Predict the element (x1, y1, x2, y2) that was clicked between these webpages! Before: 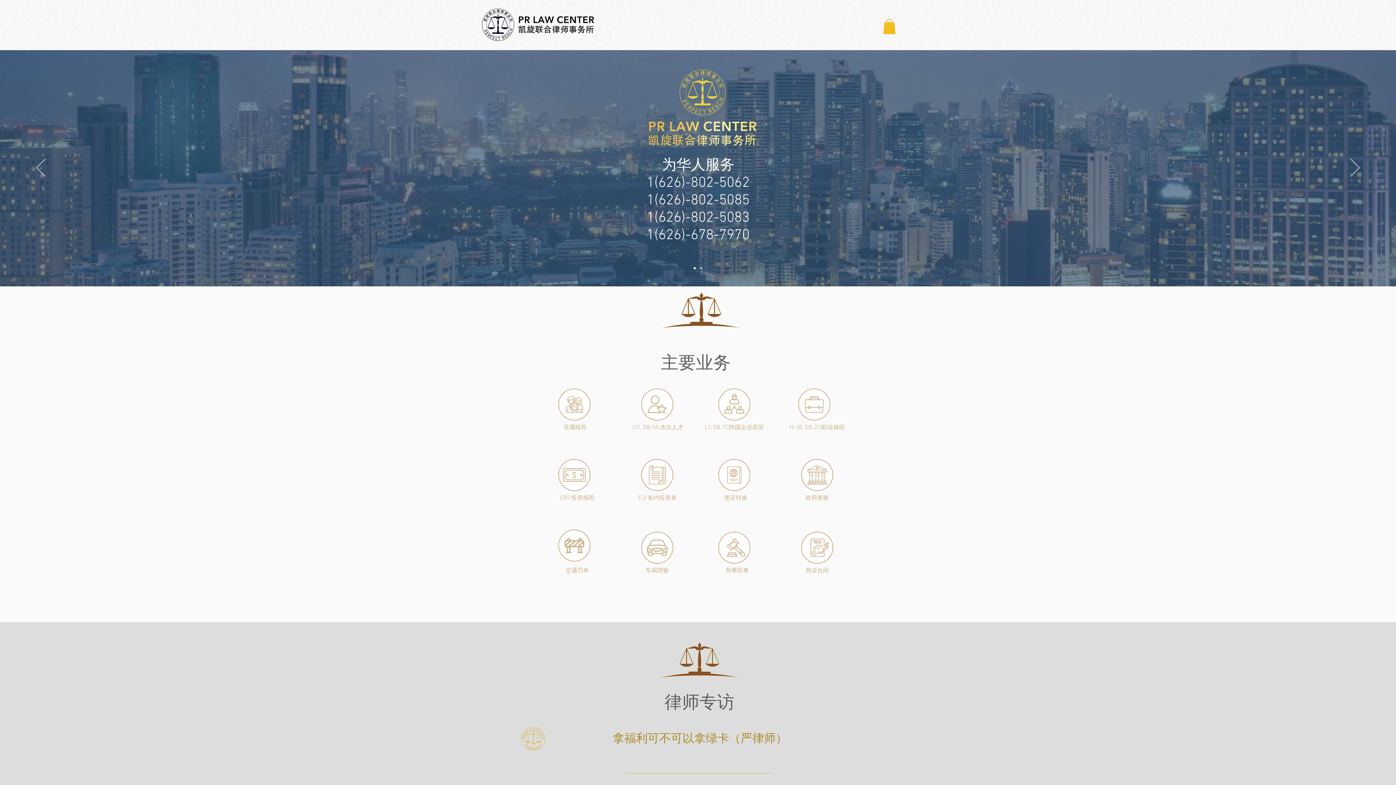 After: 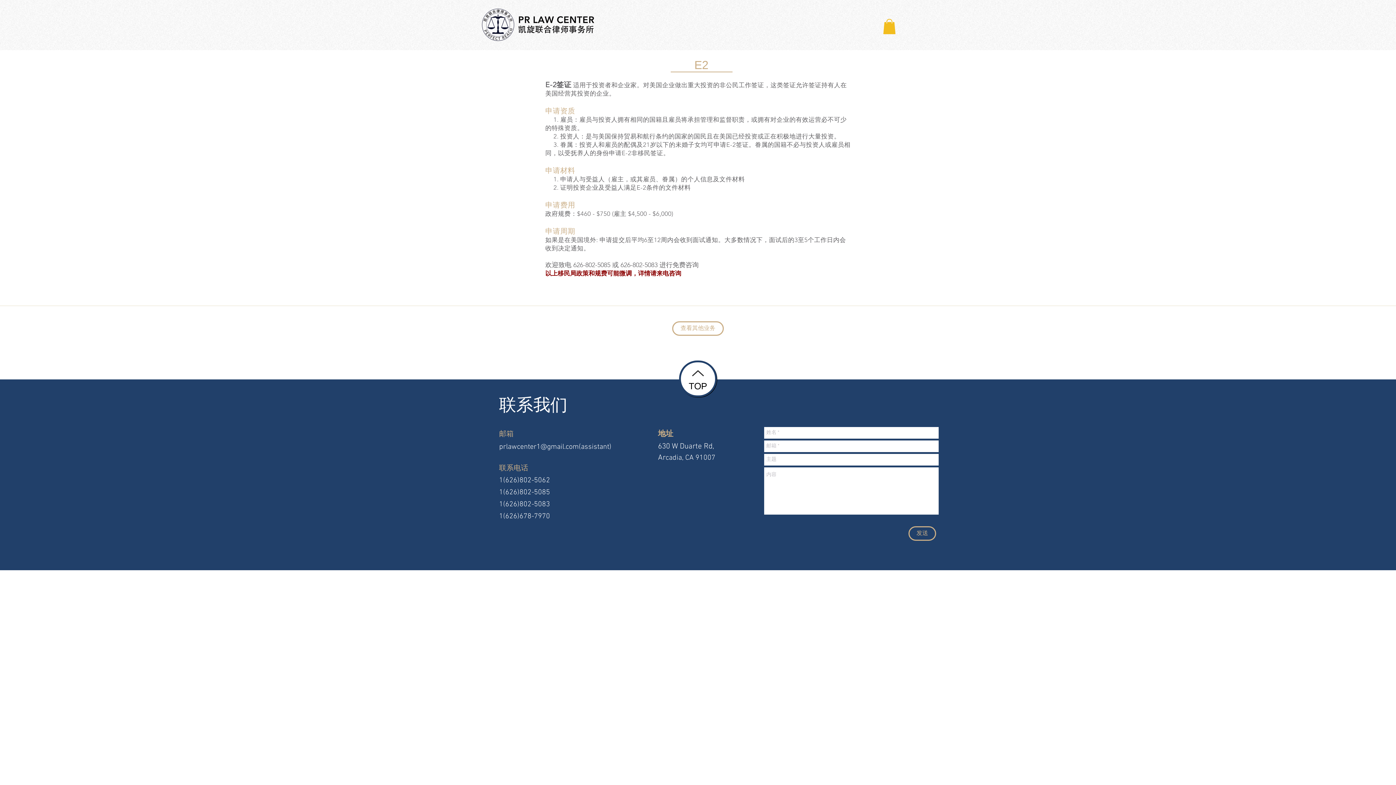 Action: bbox: (639, 457, 675, 493)